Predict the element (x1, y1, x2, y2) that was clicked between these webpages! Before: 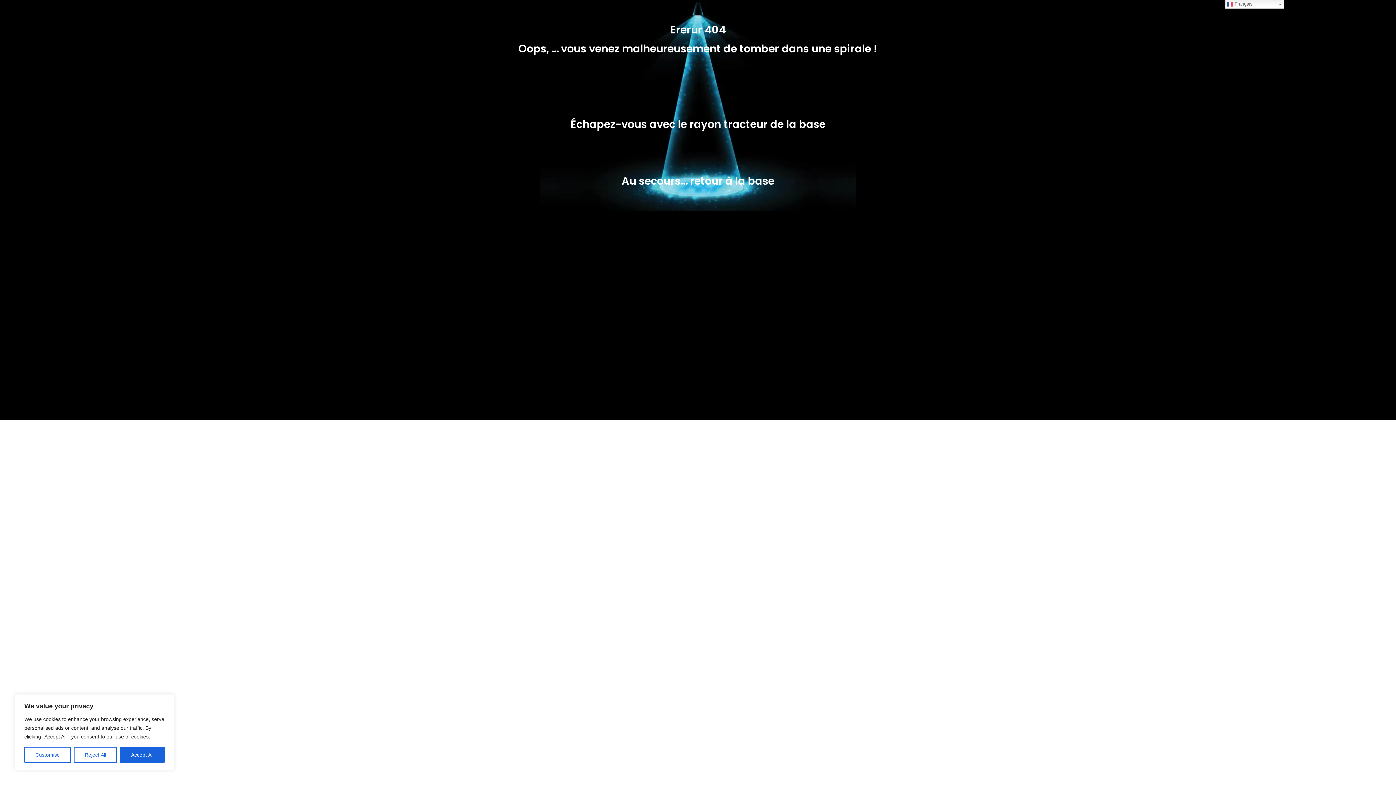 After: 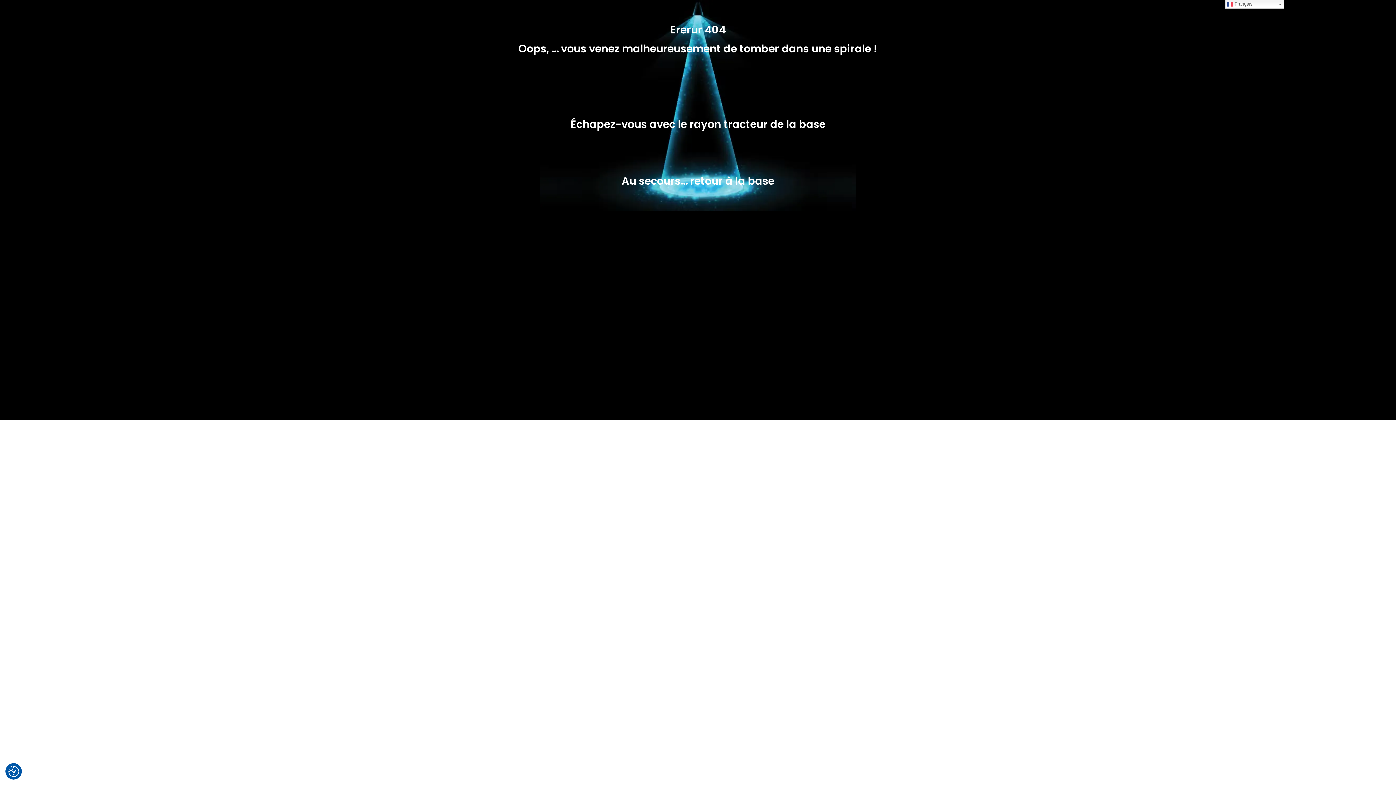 Action: label: Reject All bbox: (73, 747, 117, 763)